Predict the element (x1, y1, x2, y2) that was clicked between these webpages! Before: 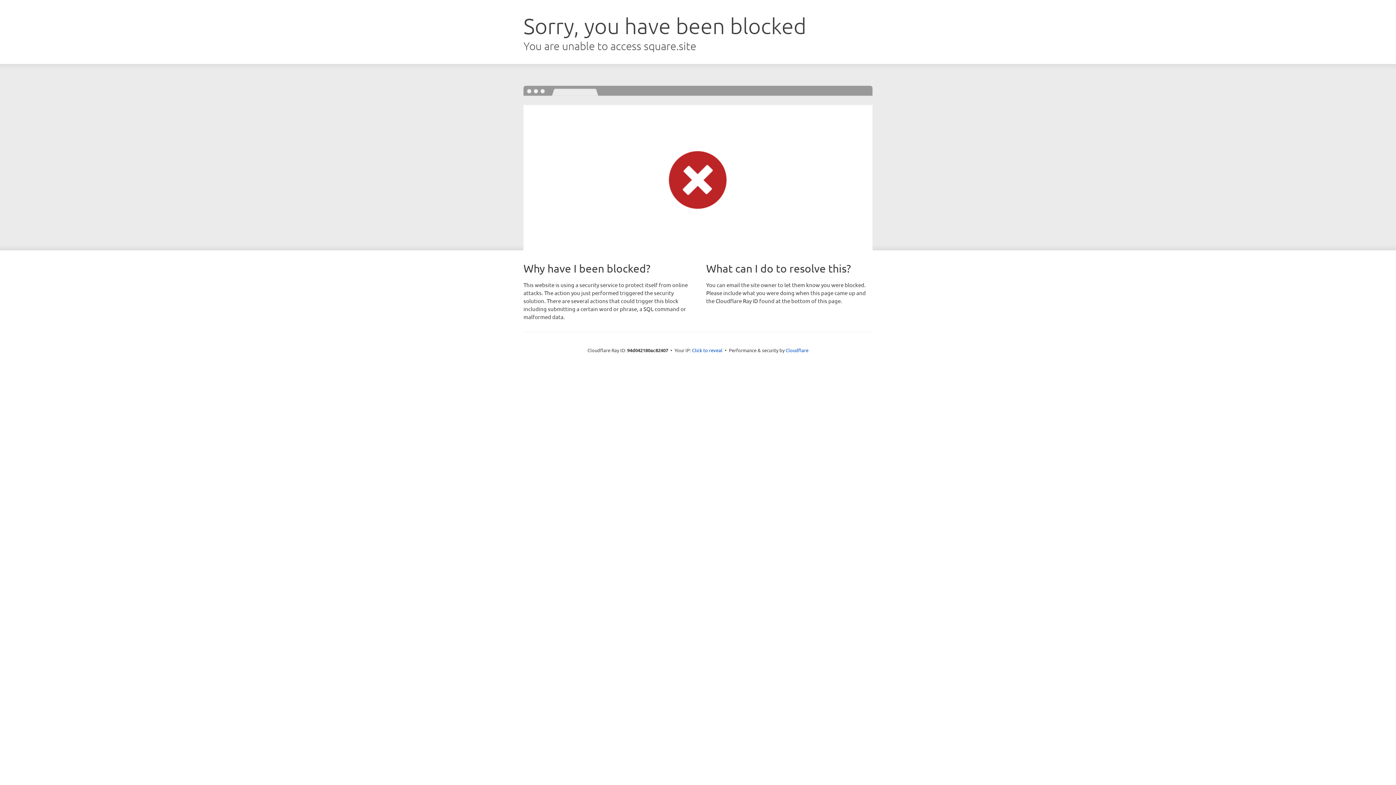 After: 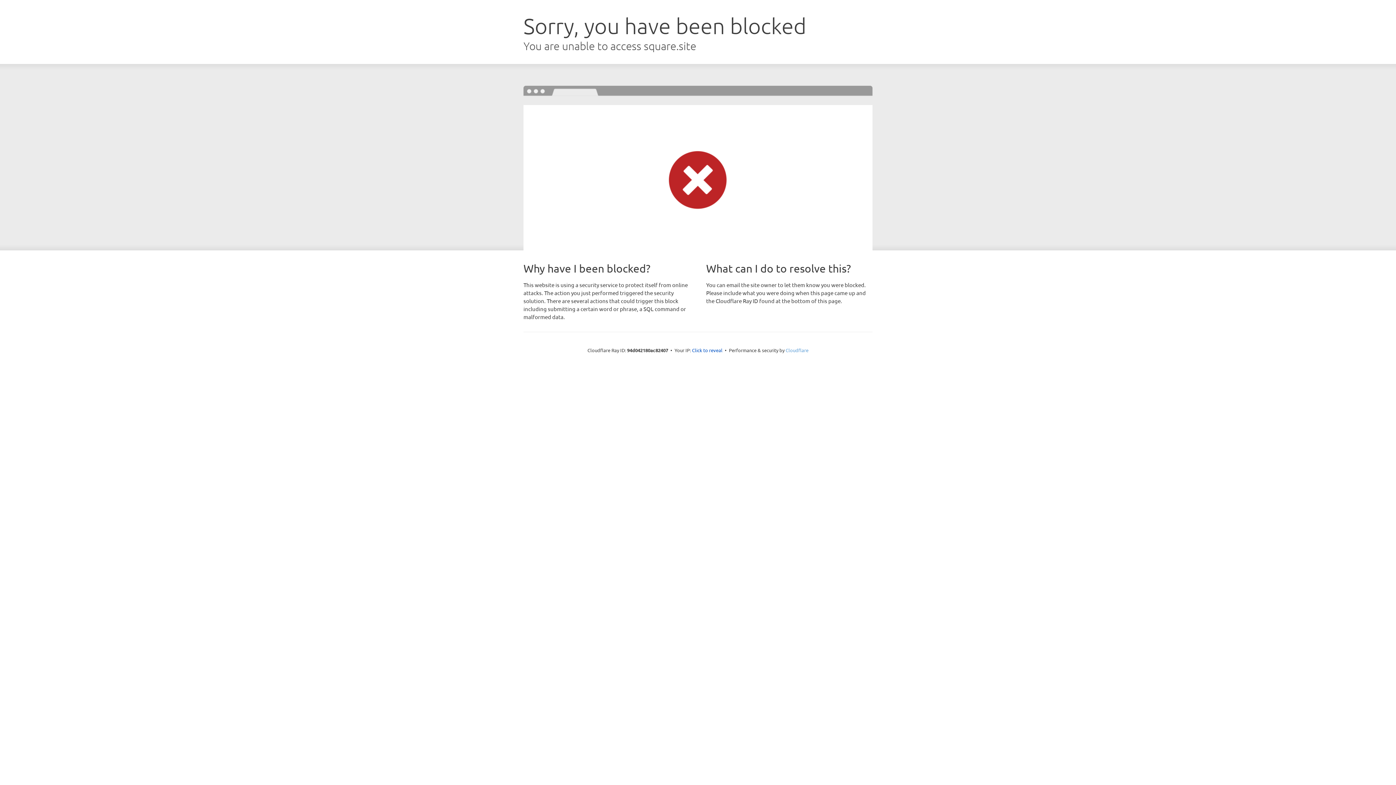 Action: label: Cloudflare bbox: (785, 347, 808, 353)